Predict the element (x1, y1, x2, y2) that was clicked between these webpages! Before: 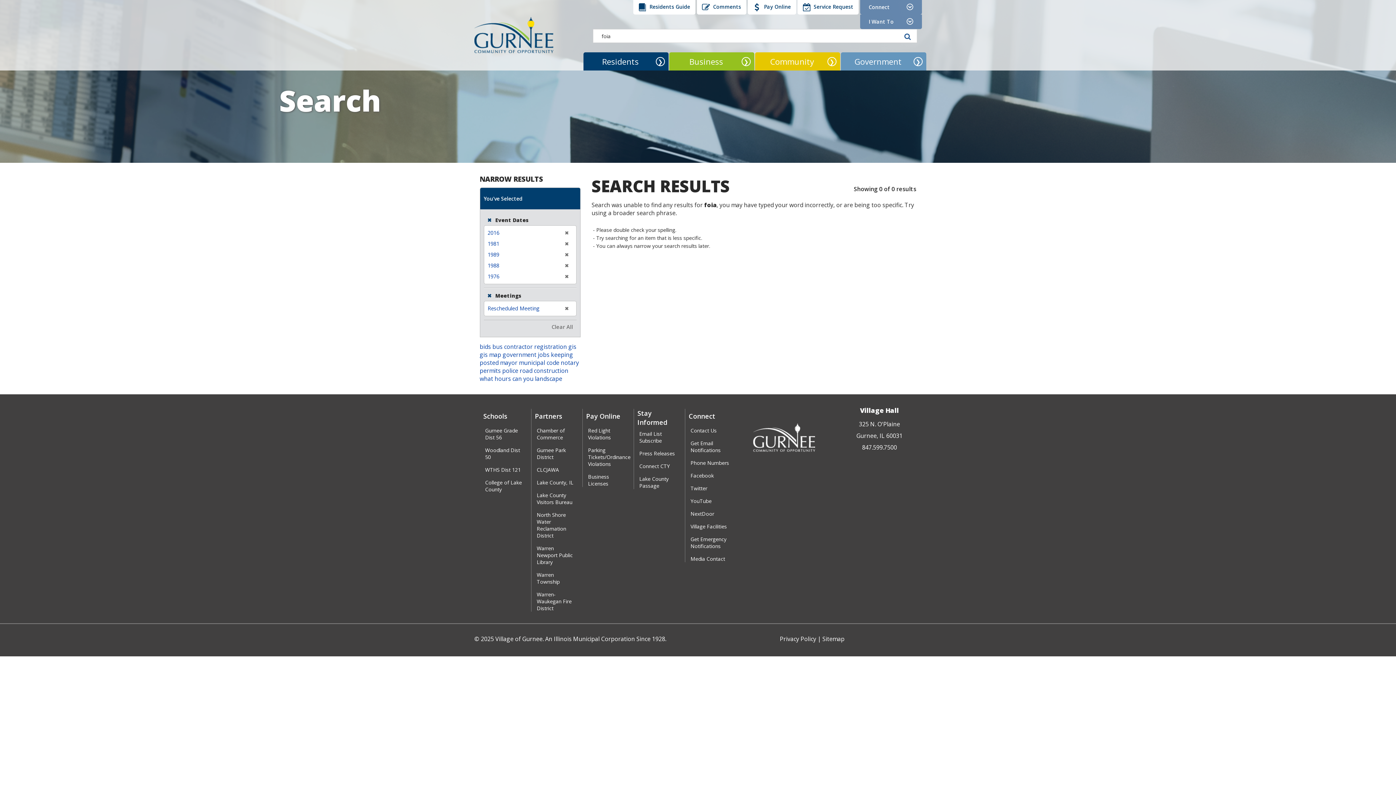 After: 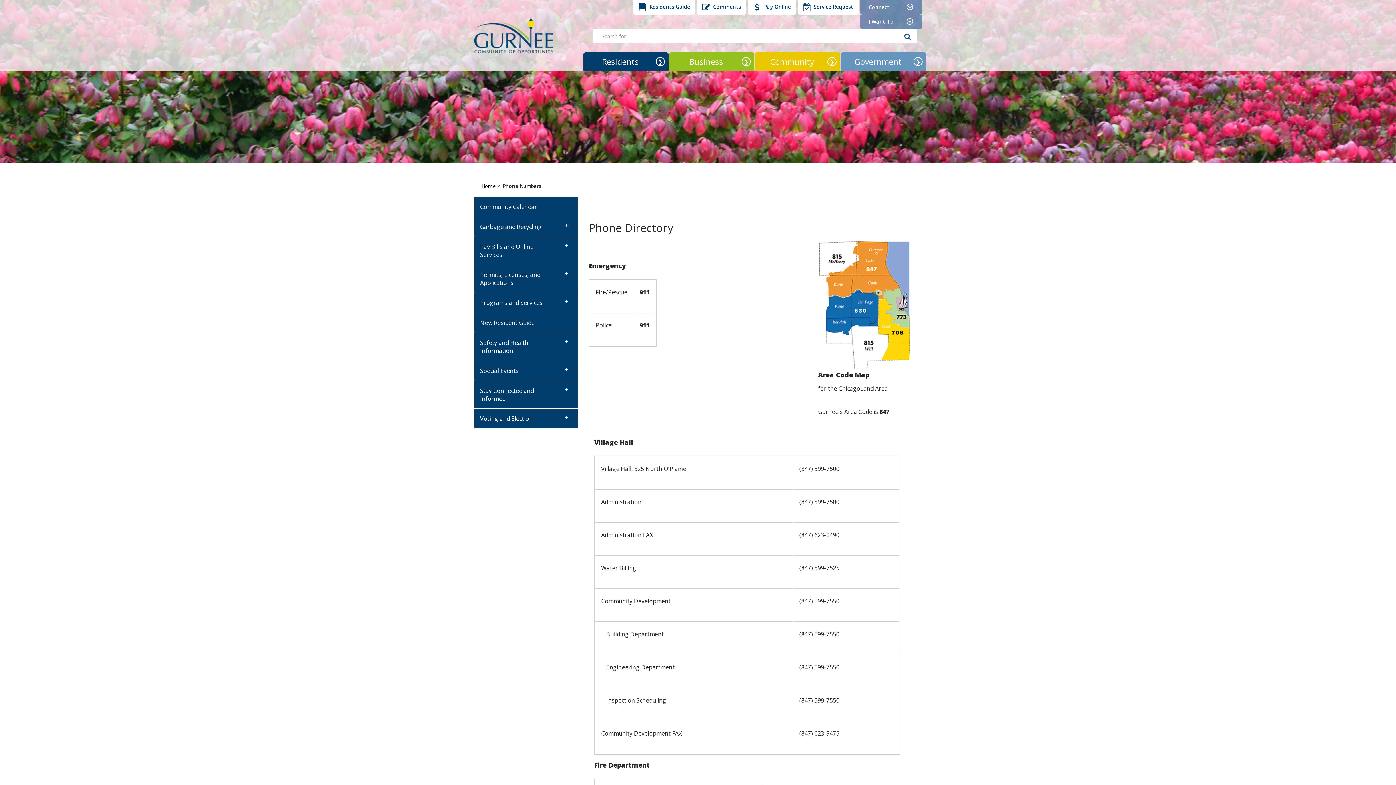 Action: bbox: (690, 459, 729, 466) label: Phone Numbers